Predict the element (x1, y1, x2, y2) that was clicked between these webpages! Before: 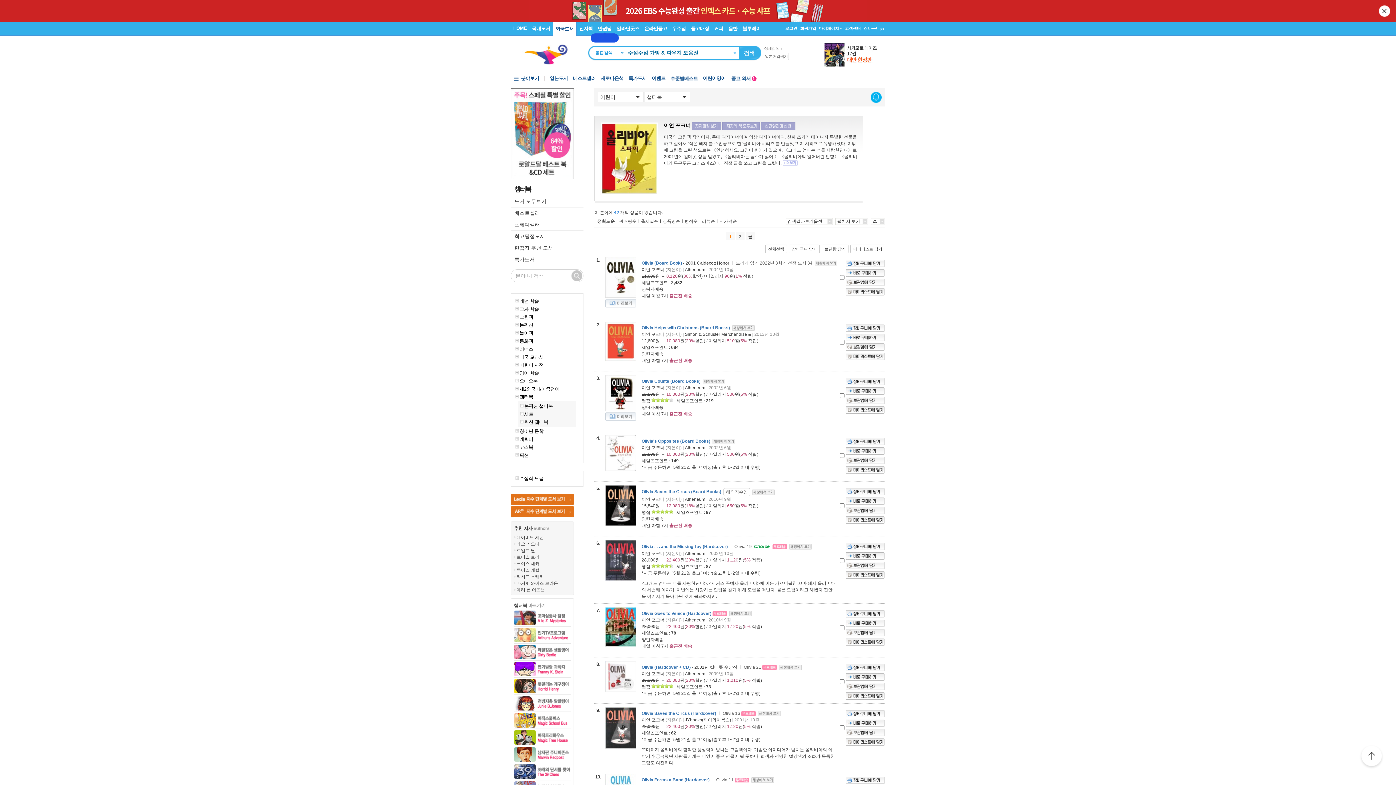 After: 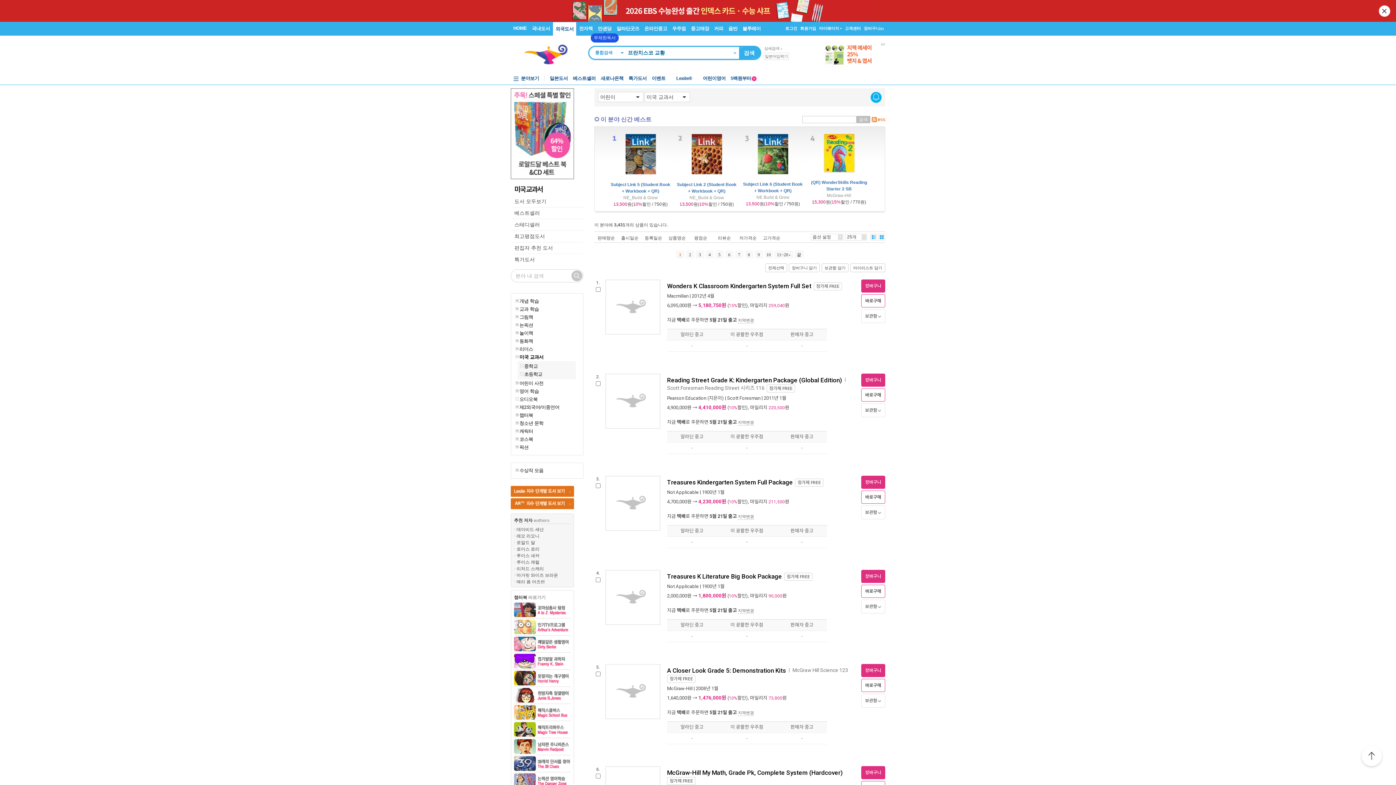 Action: label: 미국 교과서 bbox: (519, 354, 543, 360)